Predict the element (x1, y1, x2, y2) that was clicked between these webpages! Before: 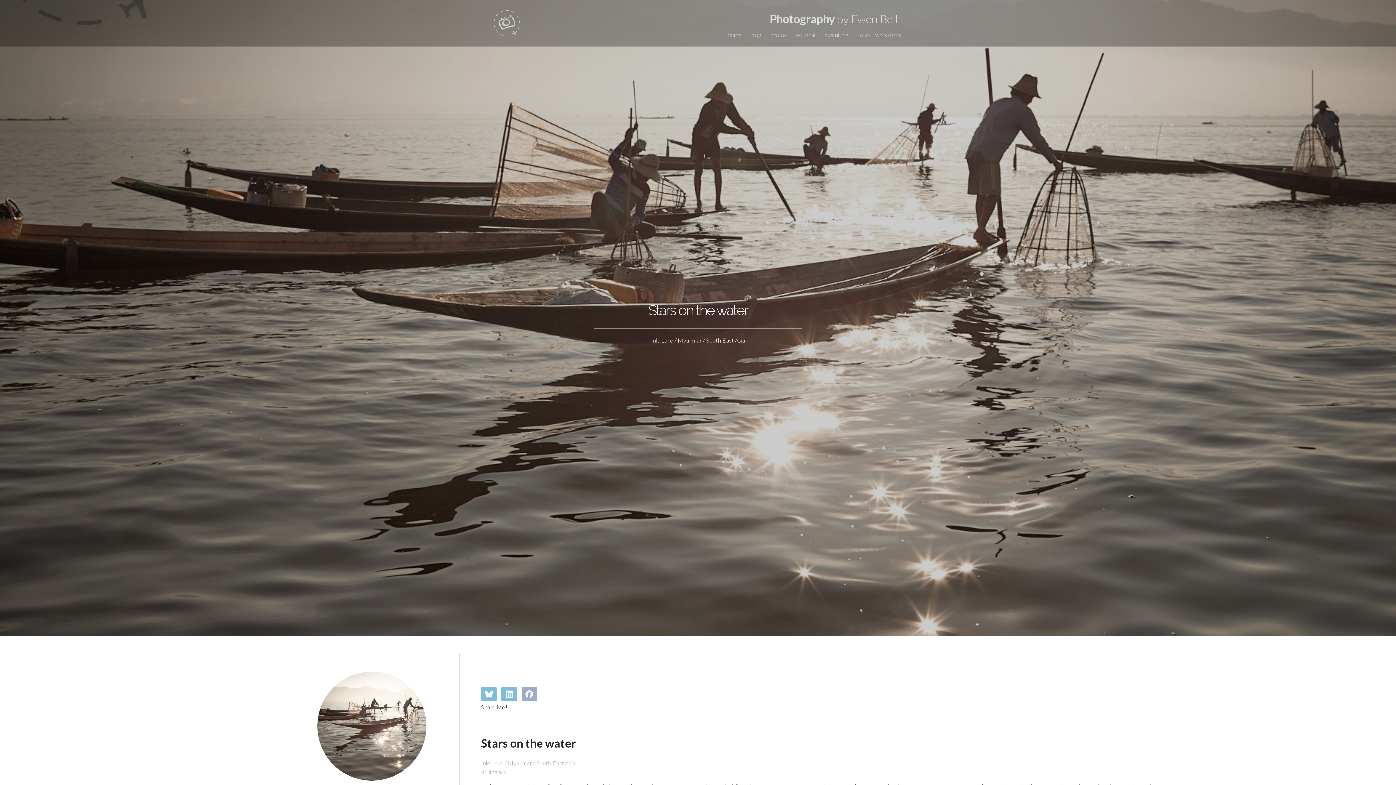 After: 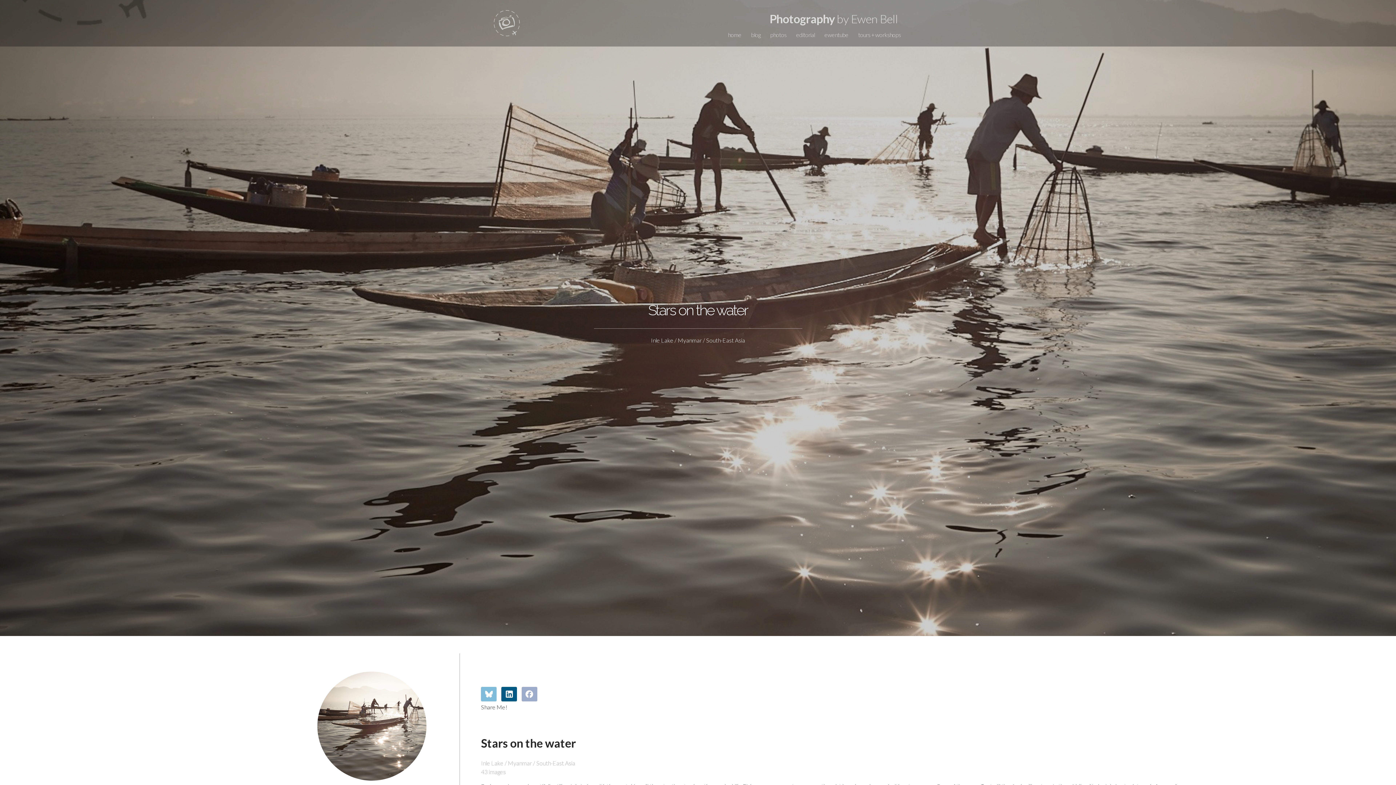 Action: bbox: (501, 687, 517, 701)